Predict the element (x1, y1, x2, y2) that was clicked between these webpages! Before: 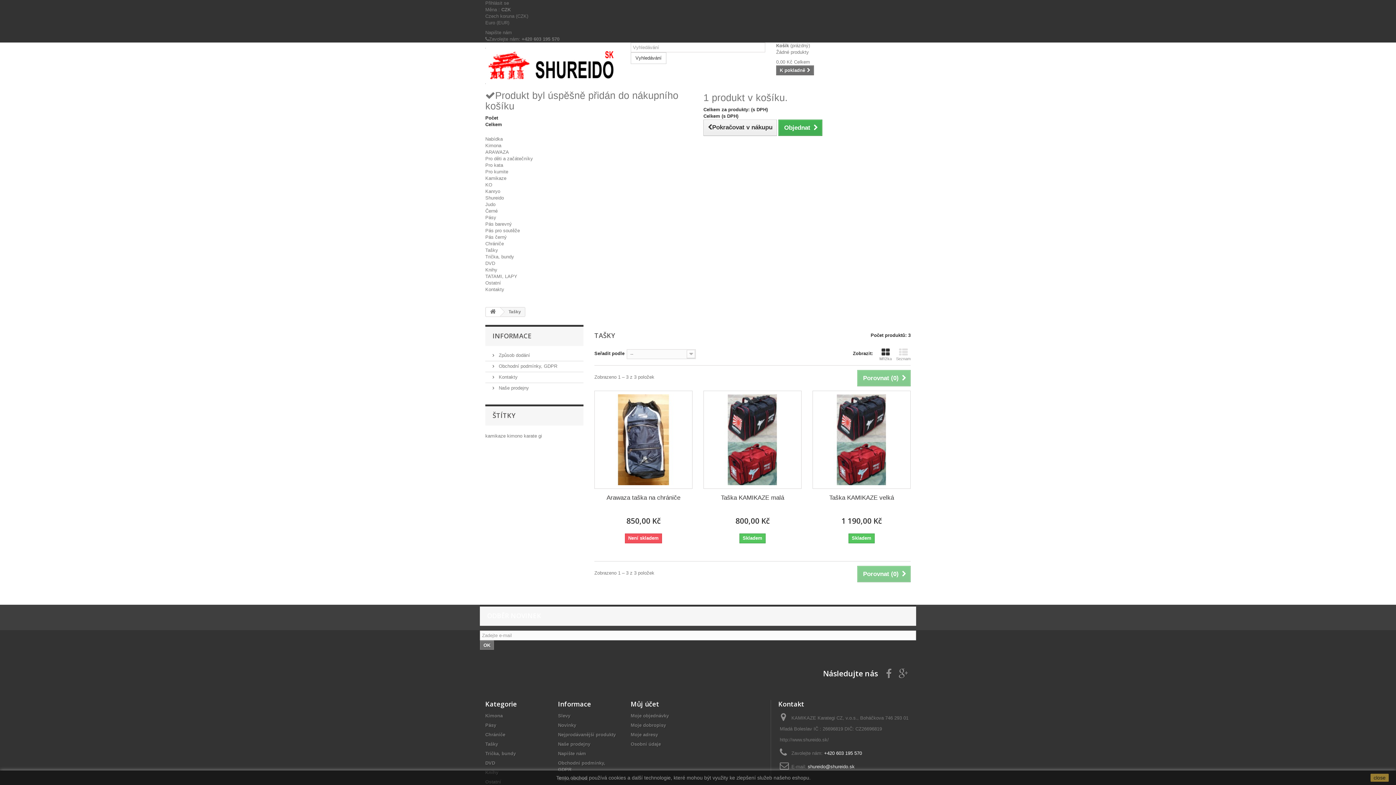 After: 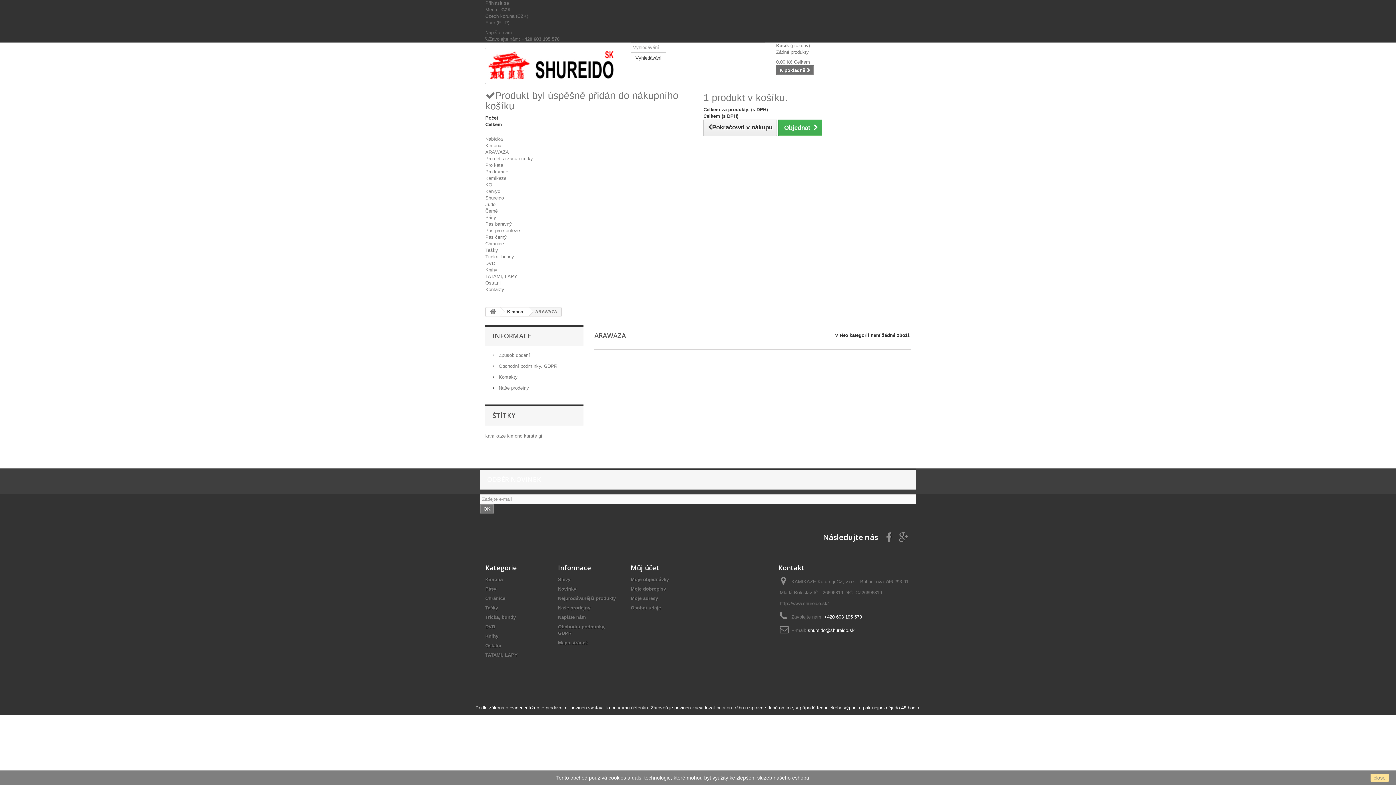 Action: bbox: (485, 149, 509, 154) label: ARAWAZA